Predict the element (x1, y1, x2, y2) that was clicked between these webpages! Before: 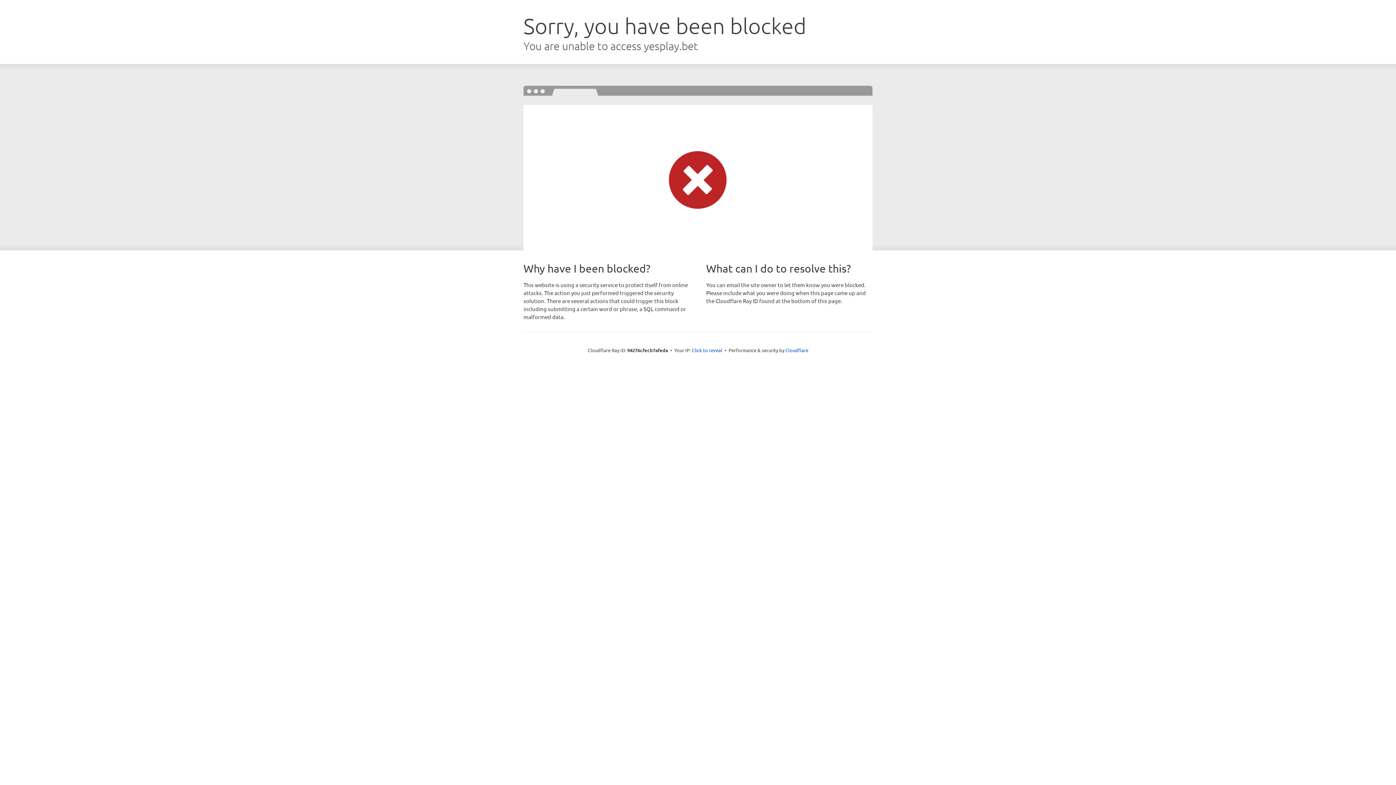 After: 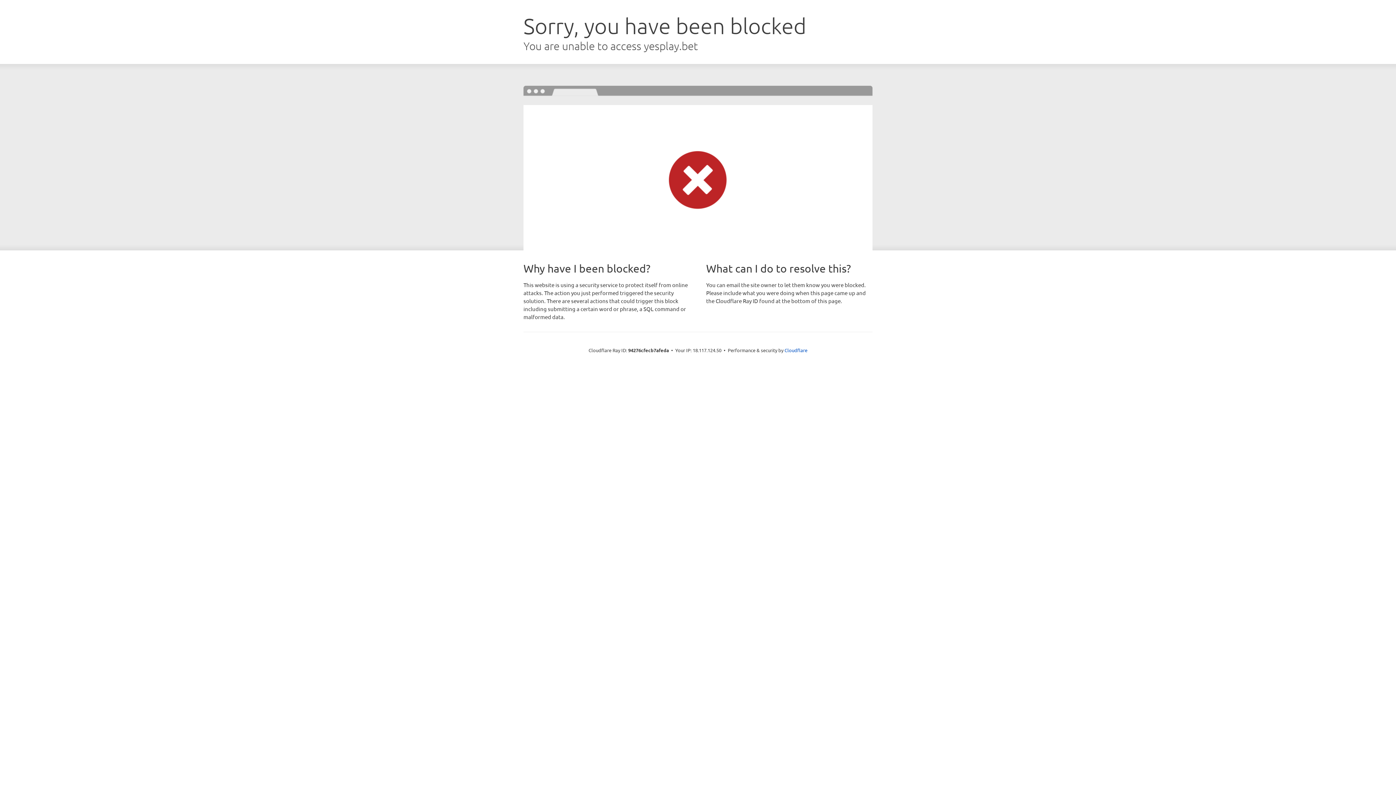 Action: label: Click to reveal bbox: (692, 346, 722, 353)